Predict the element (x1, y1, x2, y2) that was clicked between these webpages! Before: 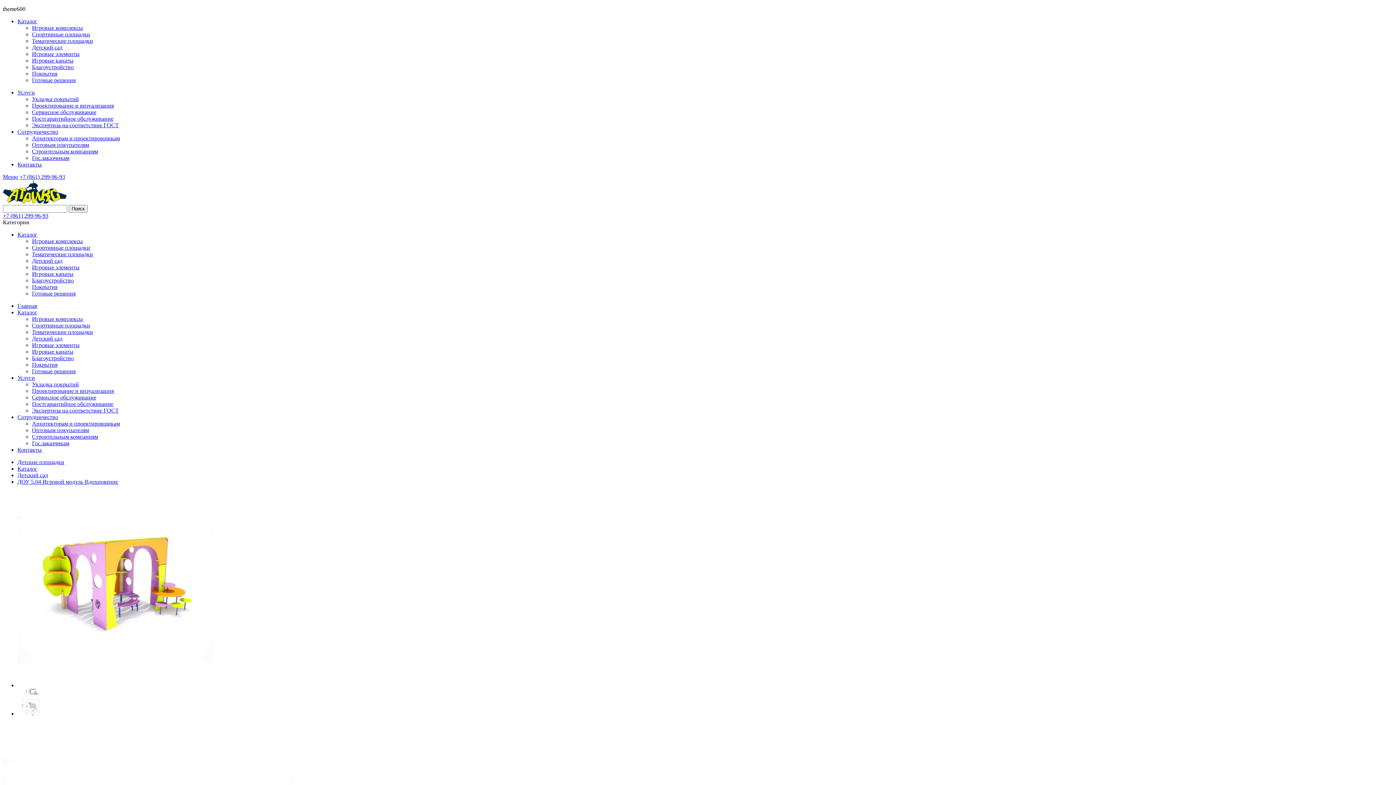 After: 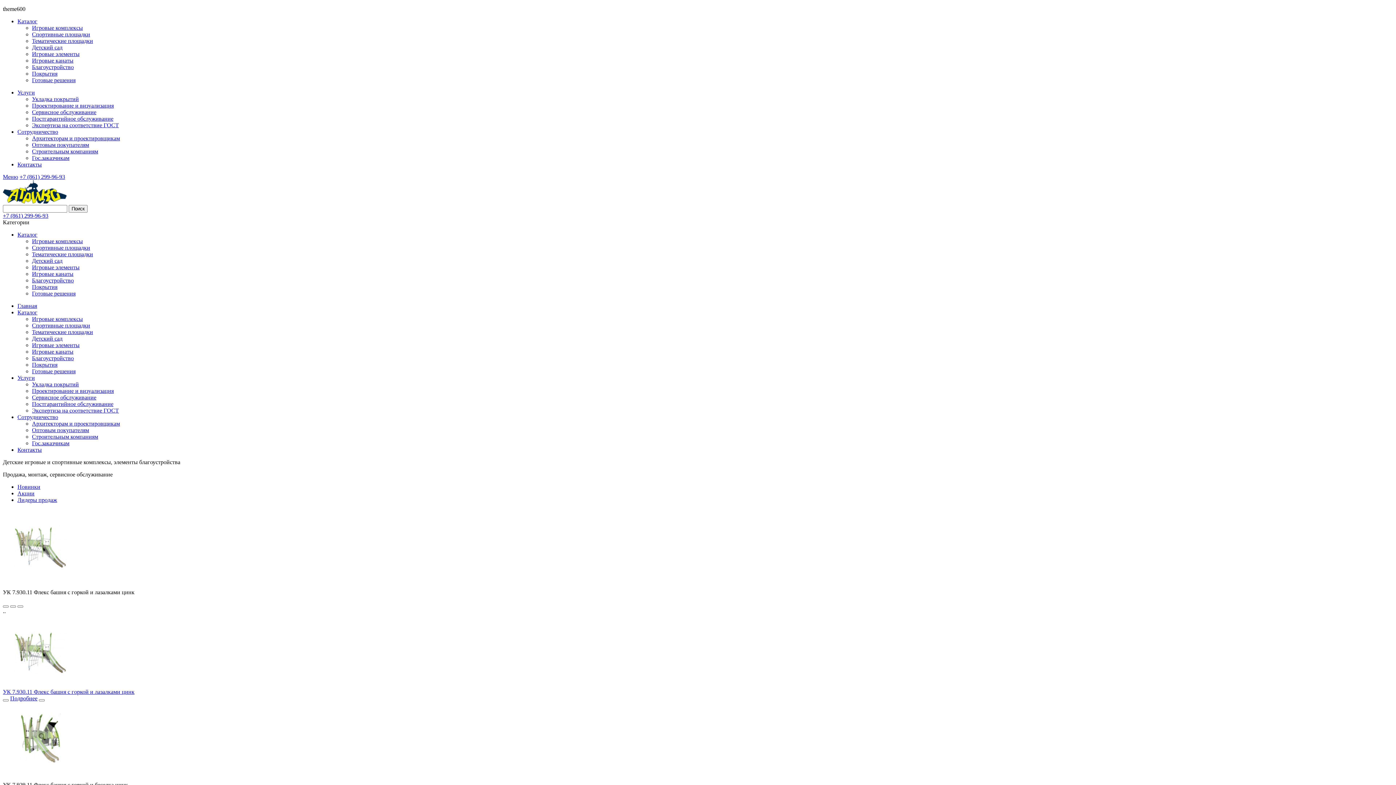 Action: bbox: (17, 710, 44, 717)